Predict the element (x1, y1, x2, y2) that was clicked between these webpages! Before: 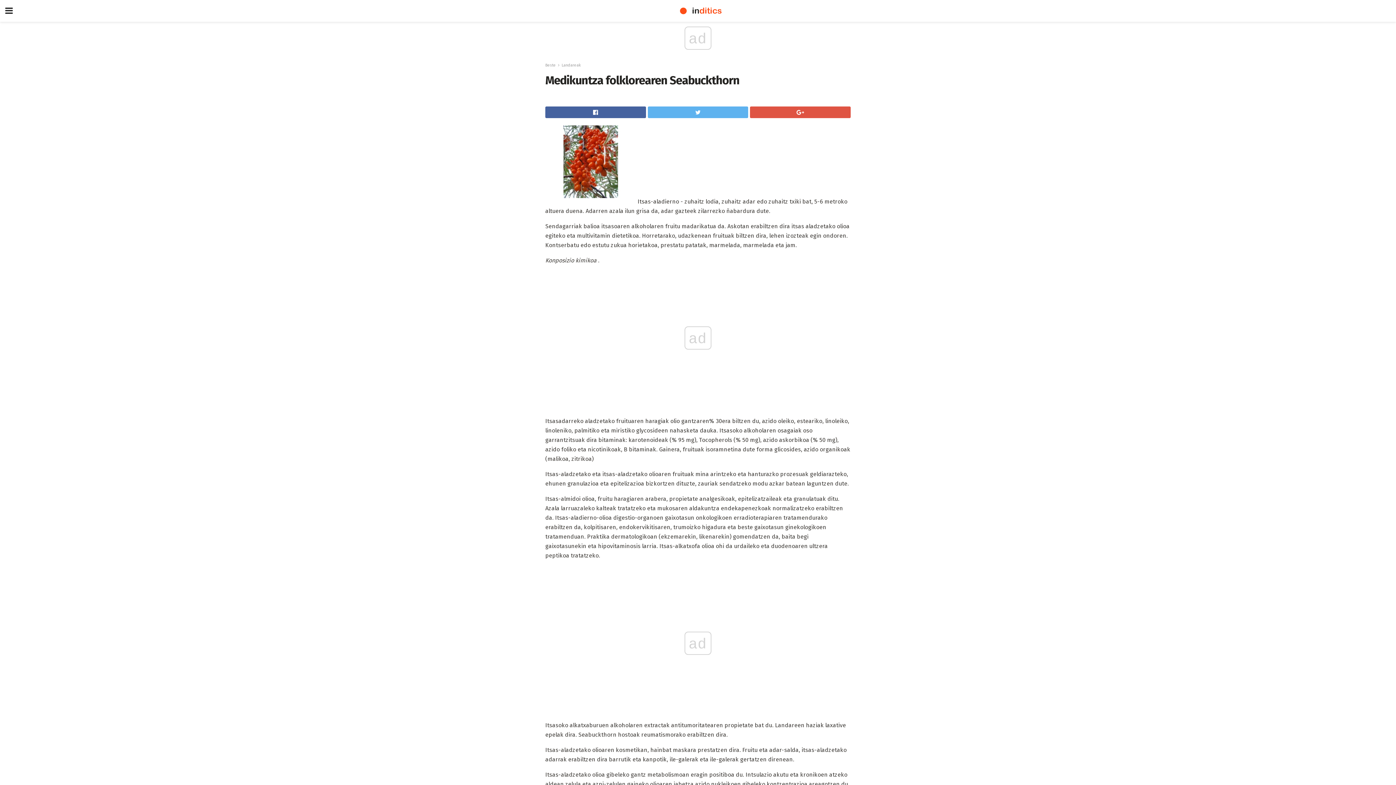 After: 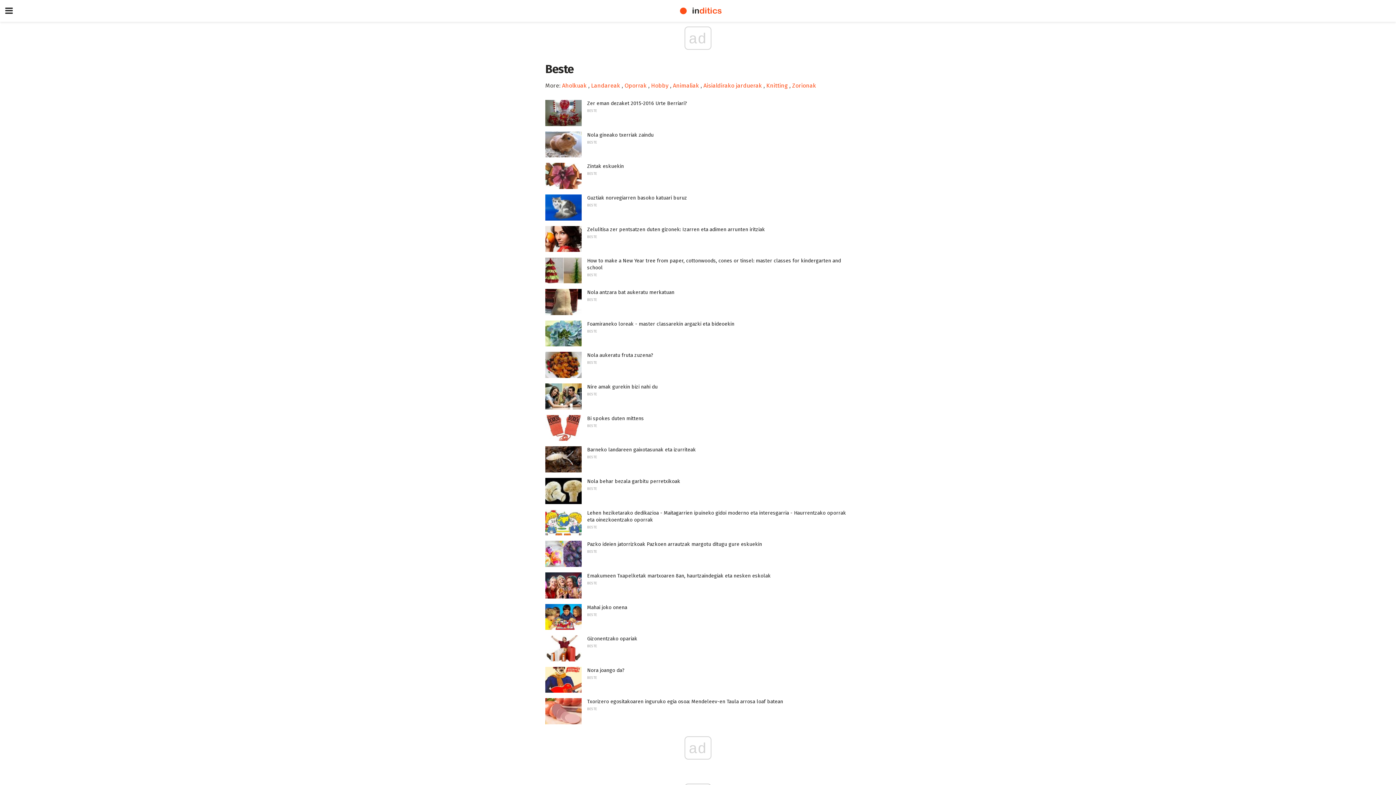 Action: bbox: (545, 62, 556, 67) label: Beste